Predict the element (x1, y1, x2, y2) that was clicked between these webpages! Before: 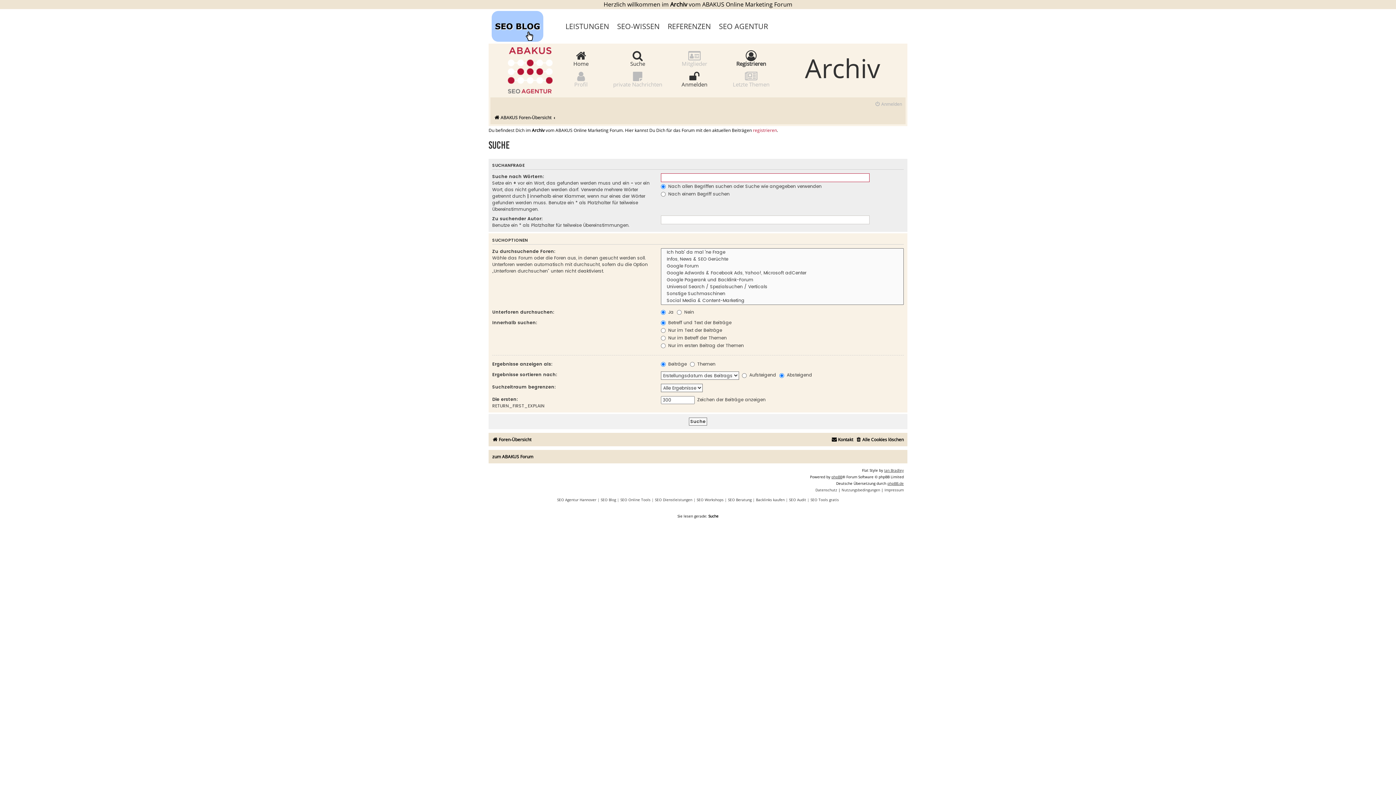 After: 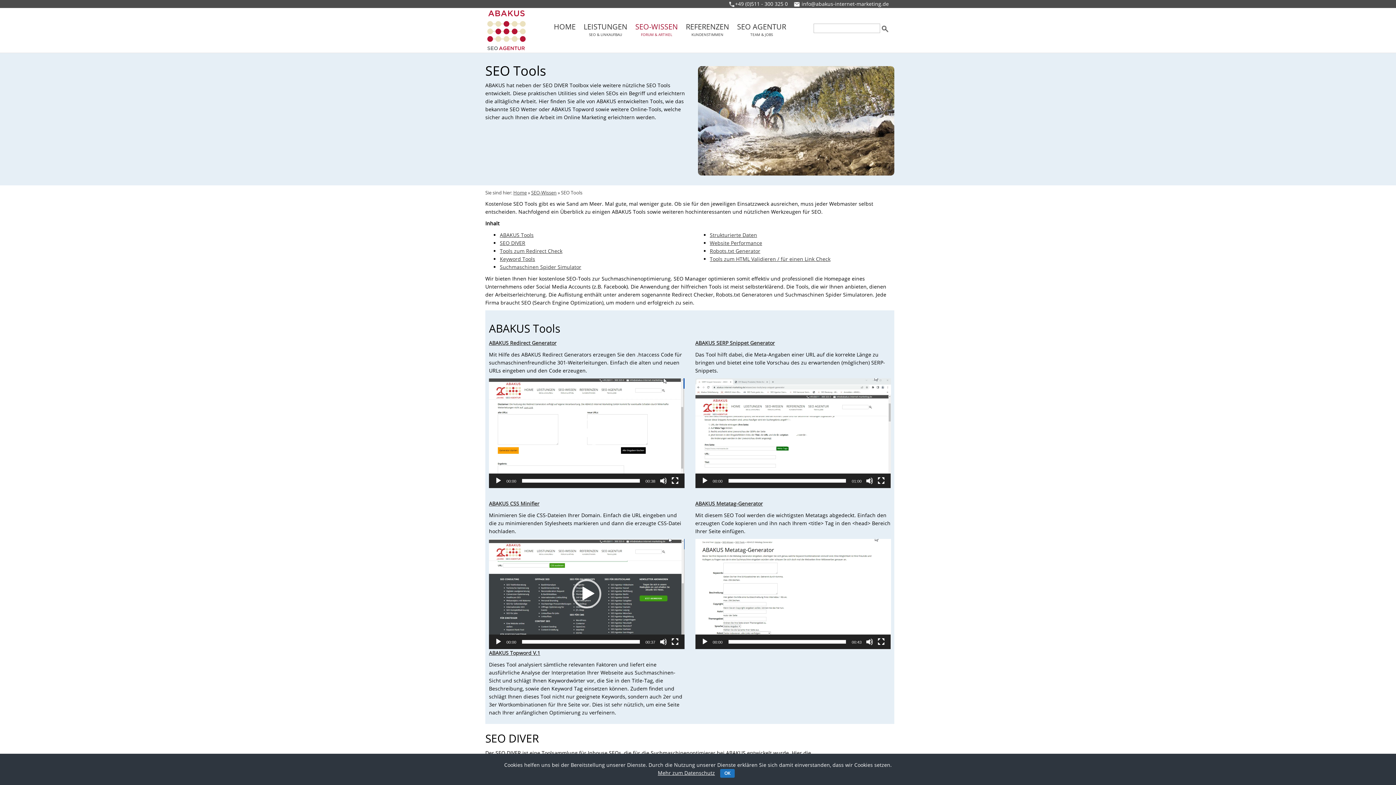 Action: label: SEO Online Tools bbox: (620, 497, 650, 502)